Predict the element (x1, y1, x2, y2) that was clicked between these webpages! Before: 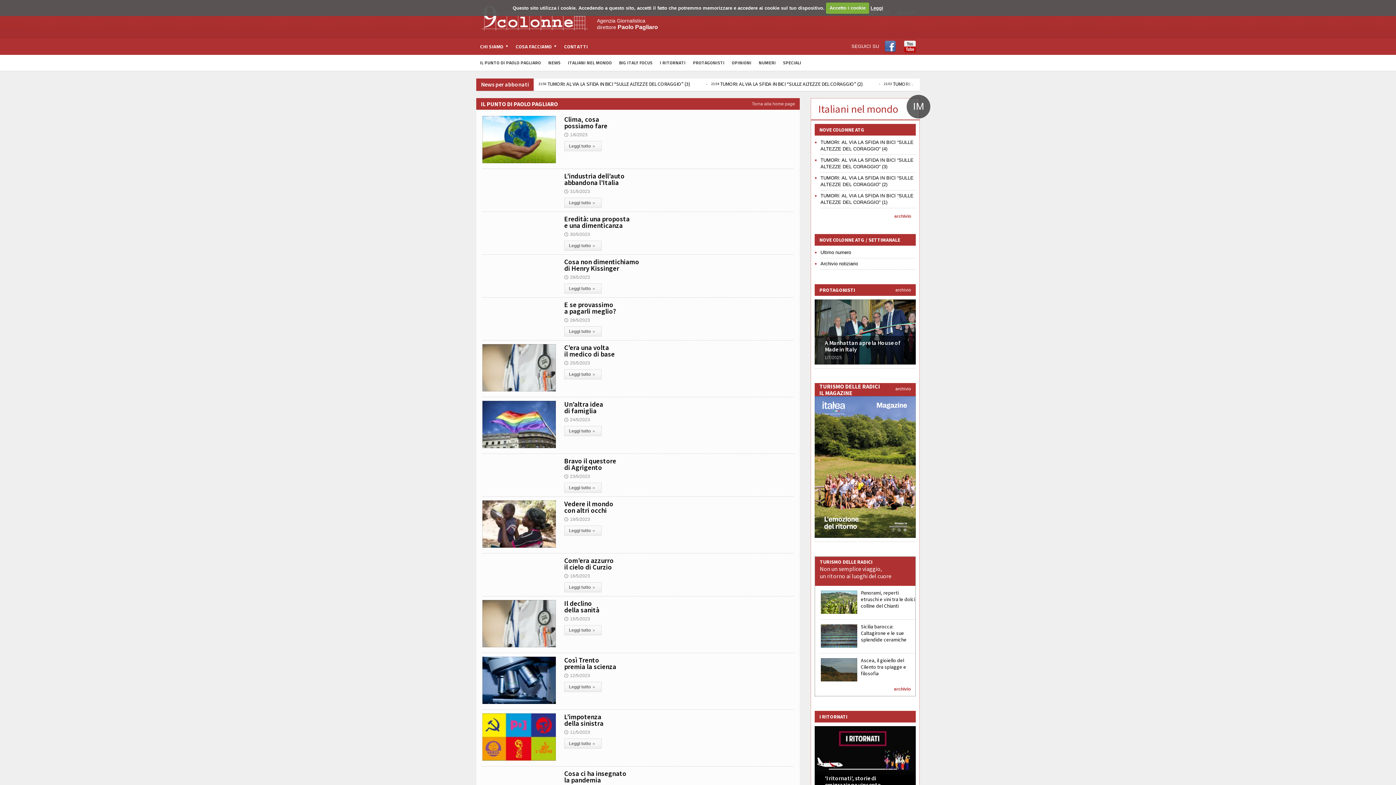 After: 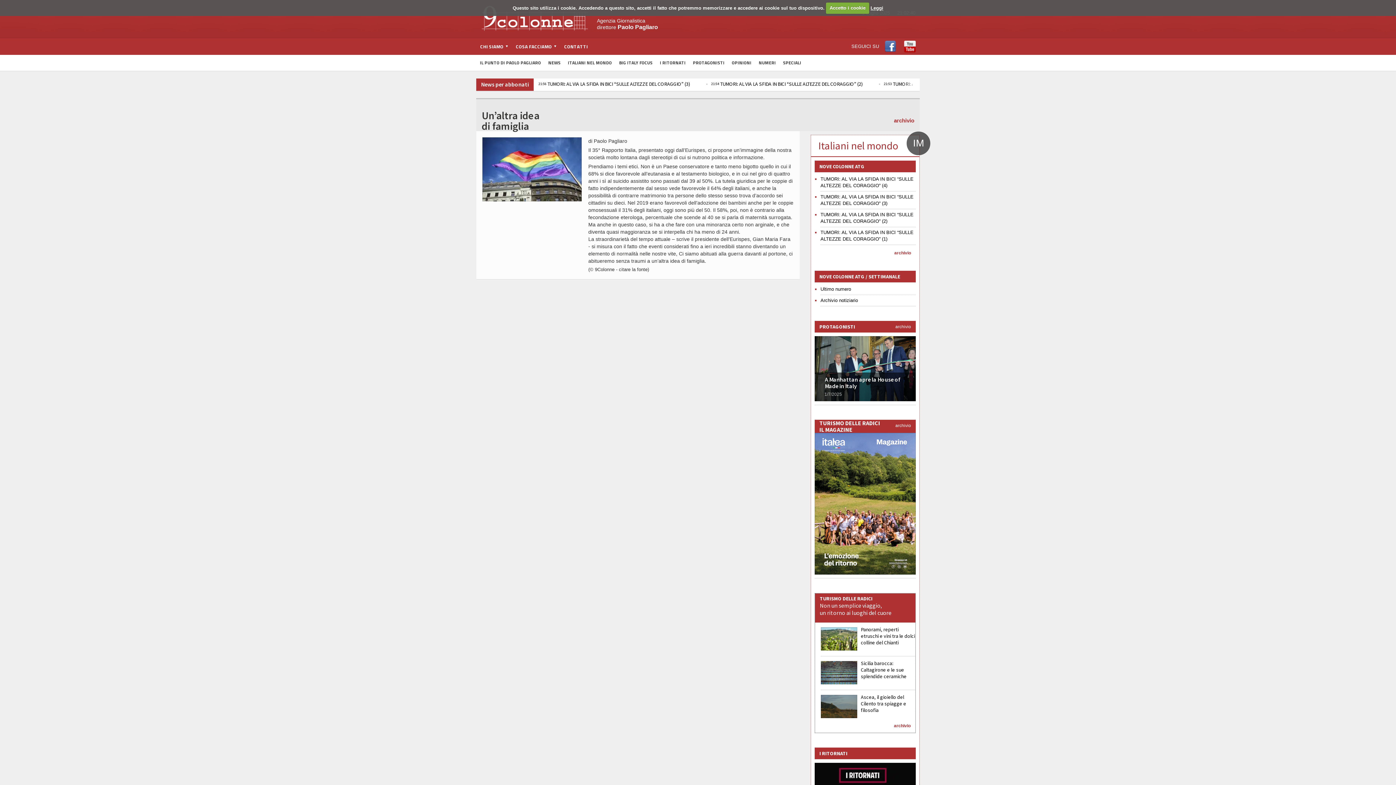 Action: bbox: (482, 401, 556, 448)